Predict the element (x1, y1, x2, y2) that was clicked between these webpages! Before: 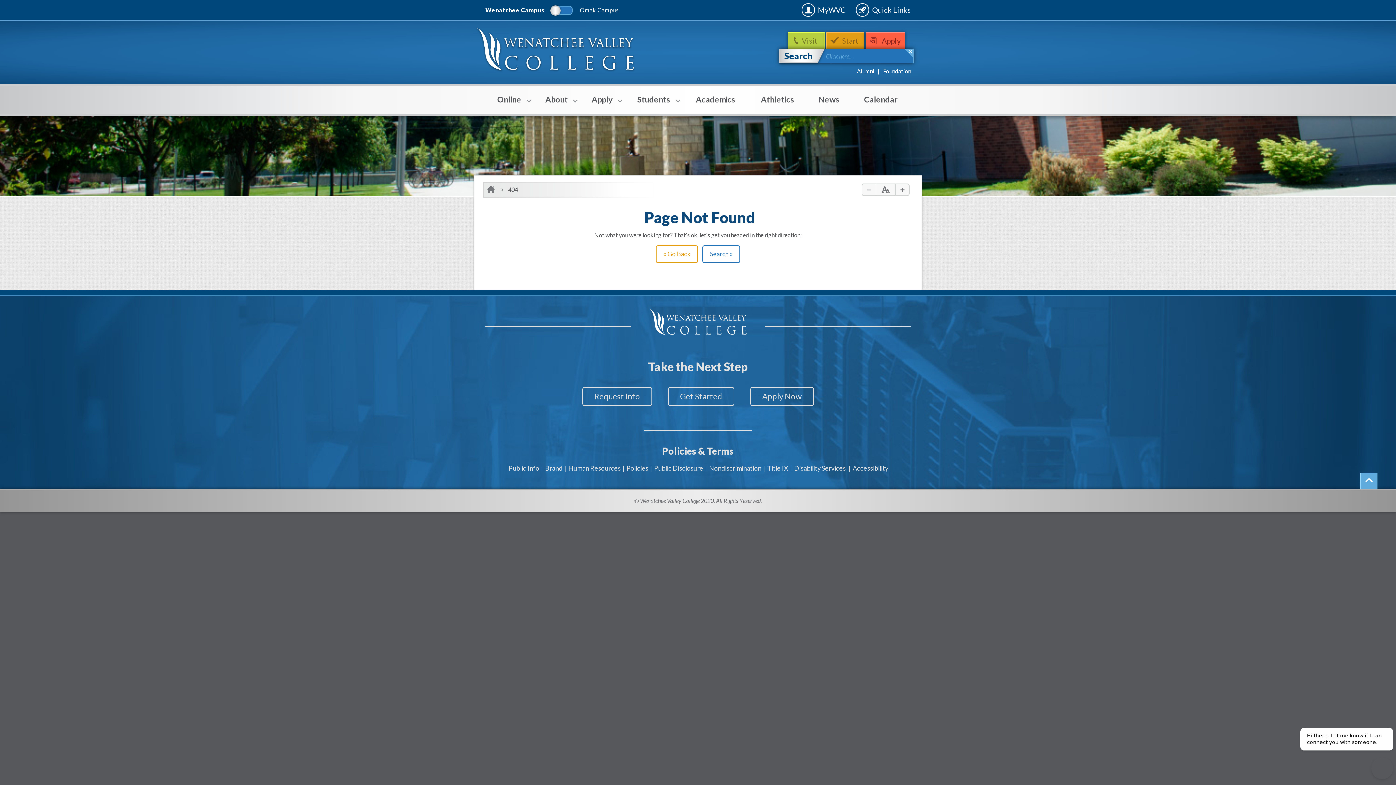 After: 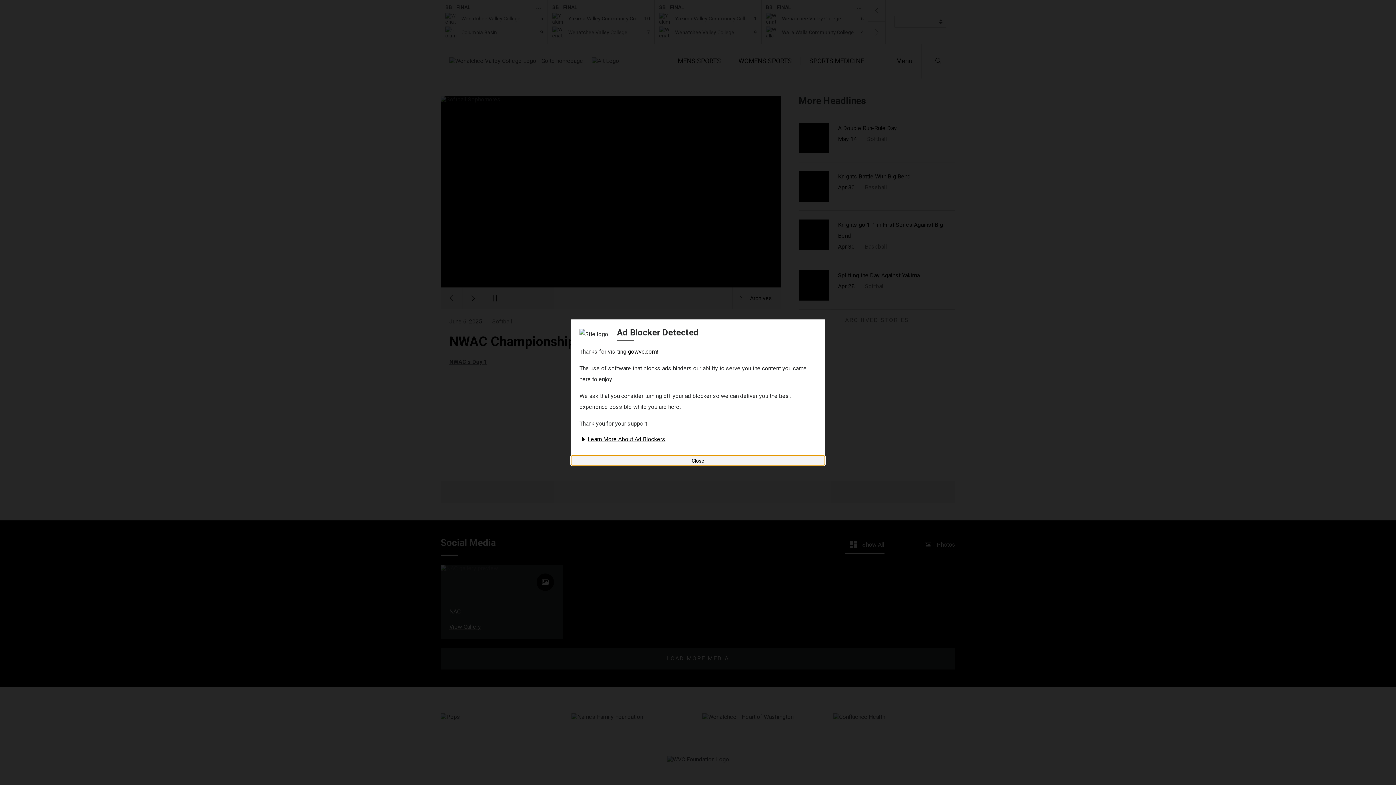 Action: bbox: (748, 86, 806, 114) label: Athletics